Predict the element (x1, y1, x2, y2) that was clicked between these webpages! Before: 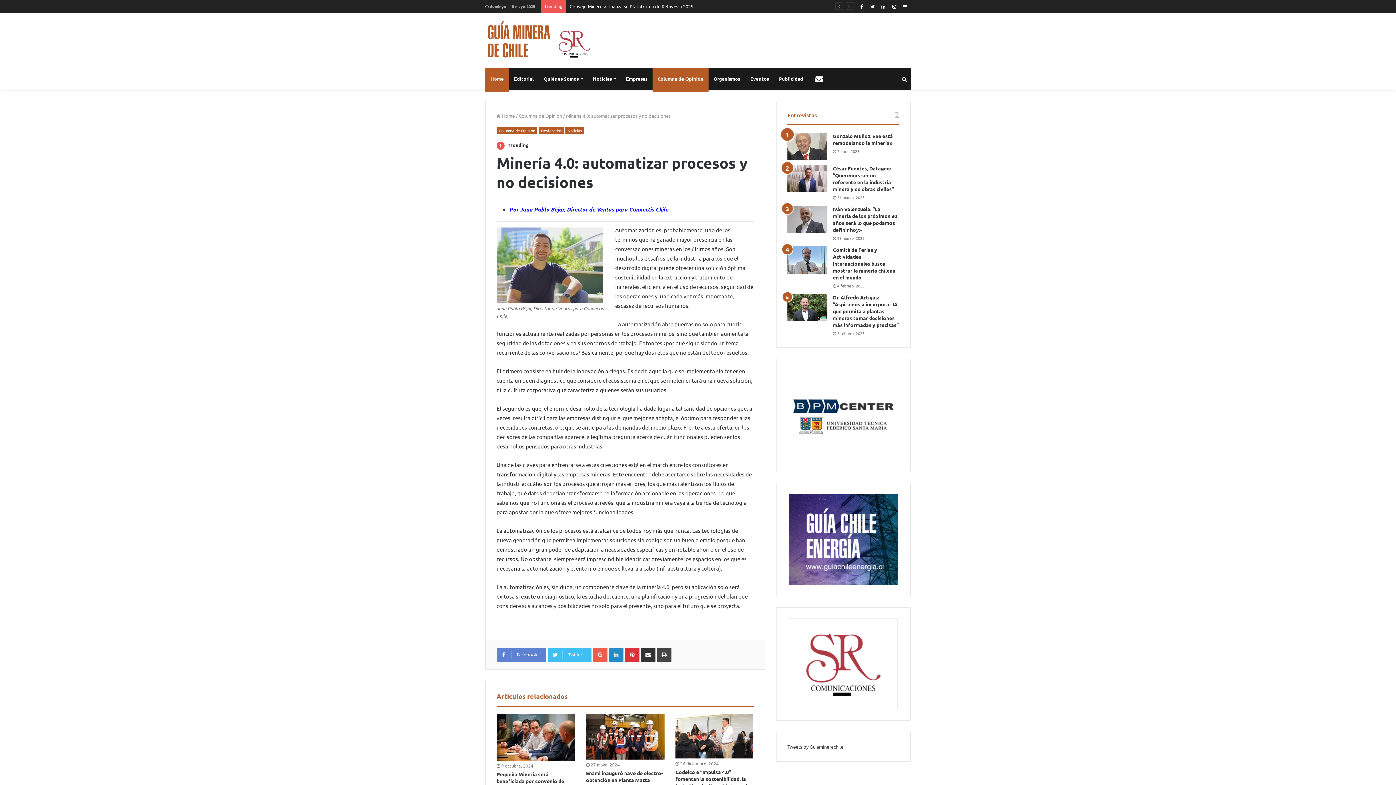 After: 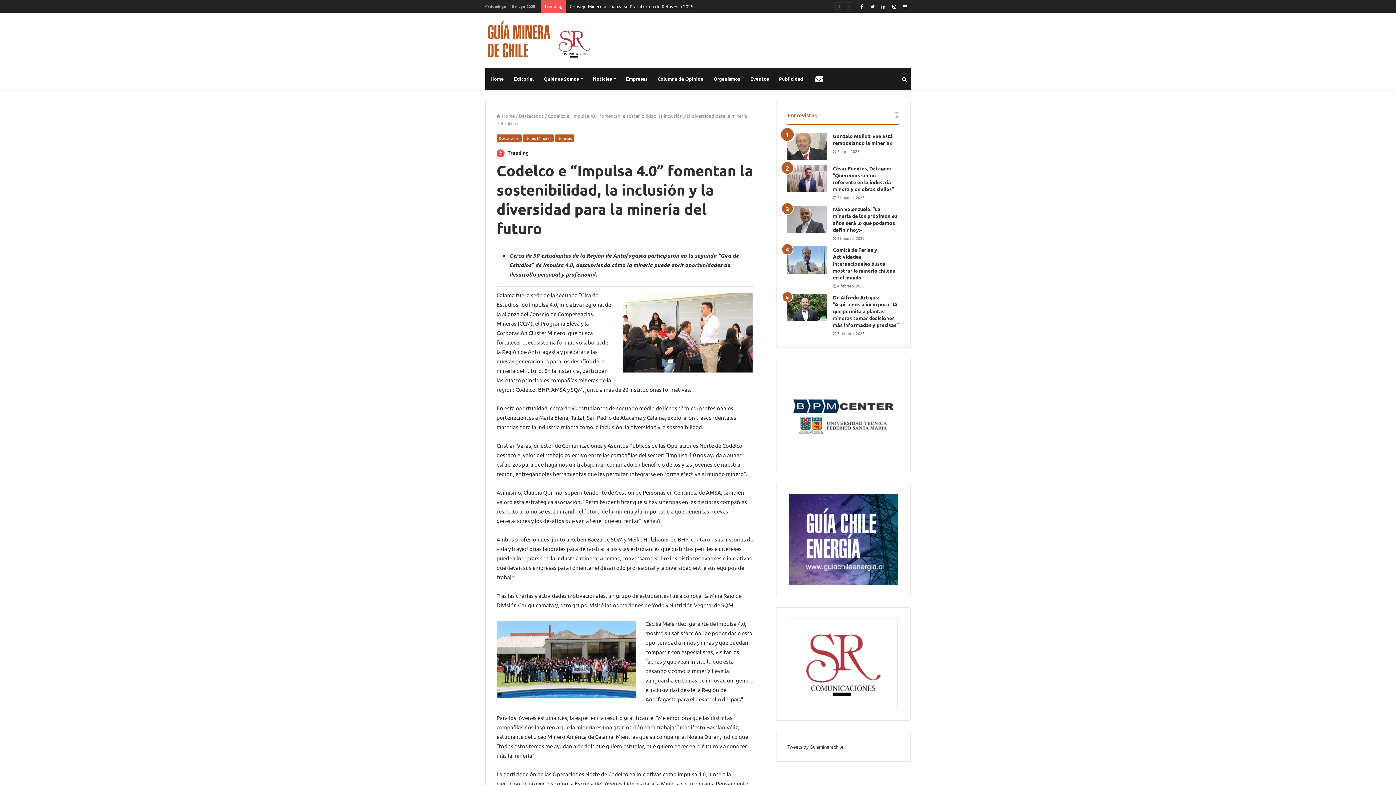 Action: bbox: (675, 714, 754, 758)